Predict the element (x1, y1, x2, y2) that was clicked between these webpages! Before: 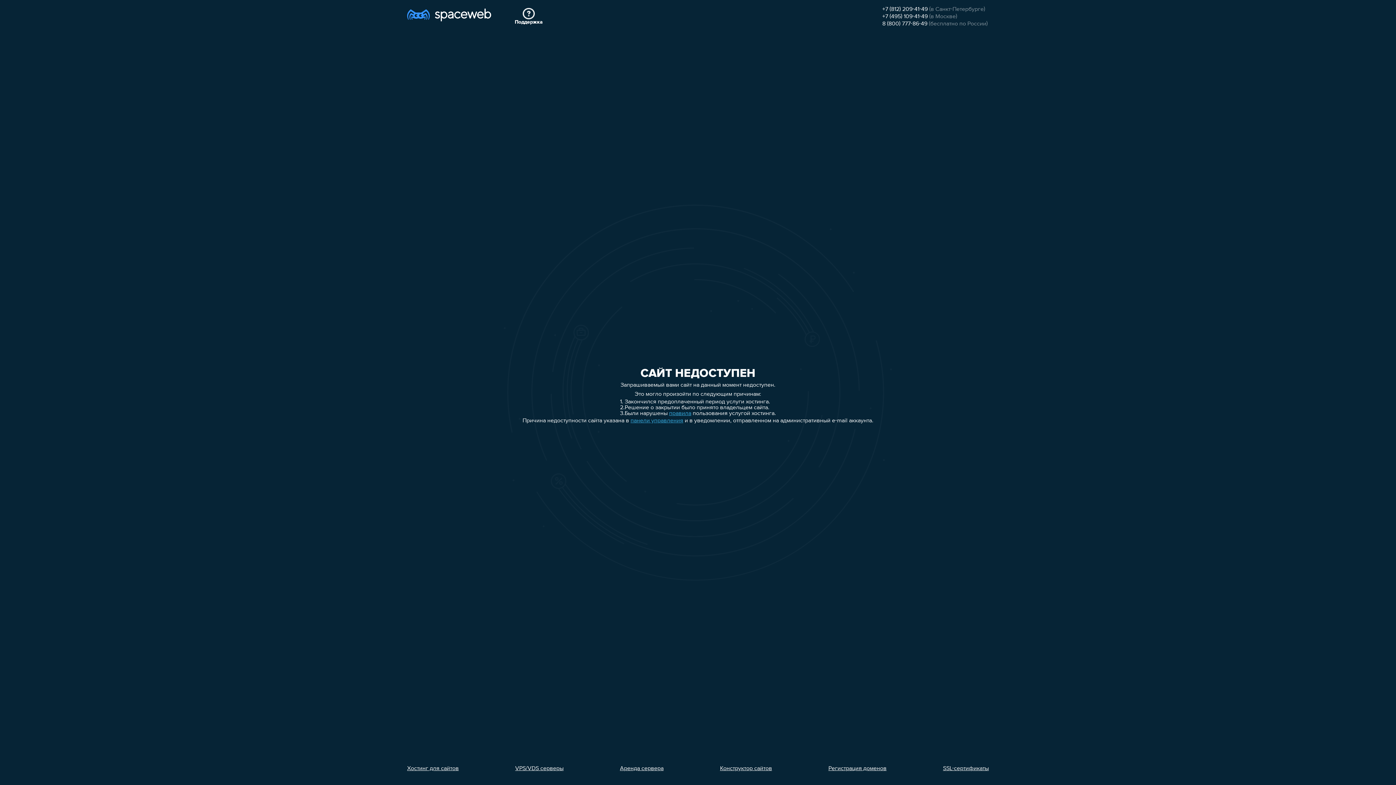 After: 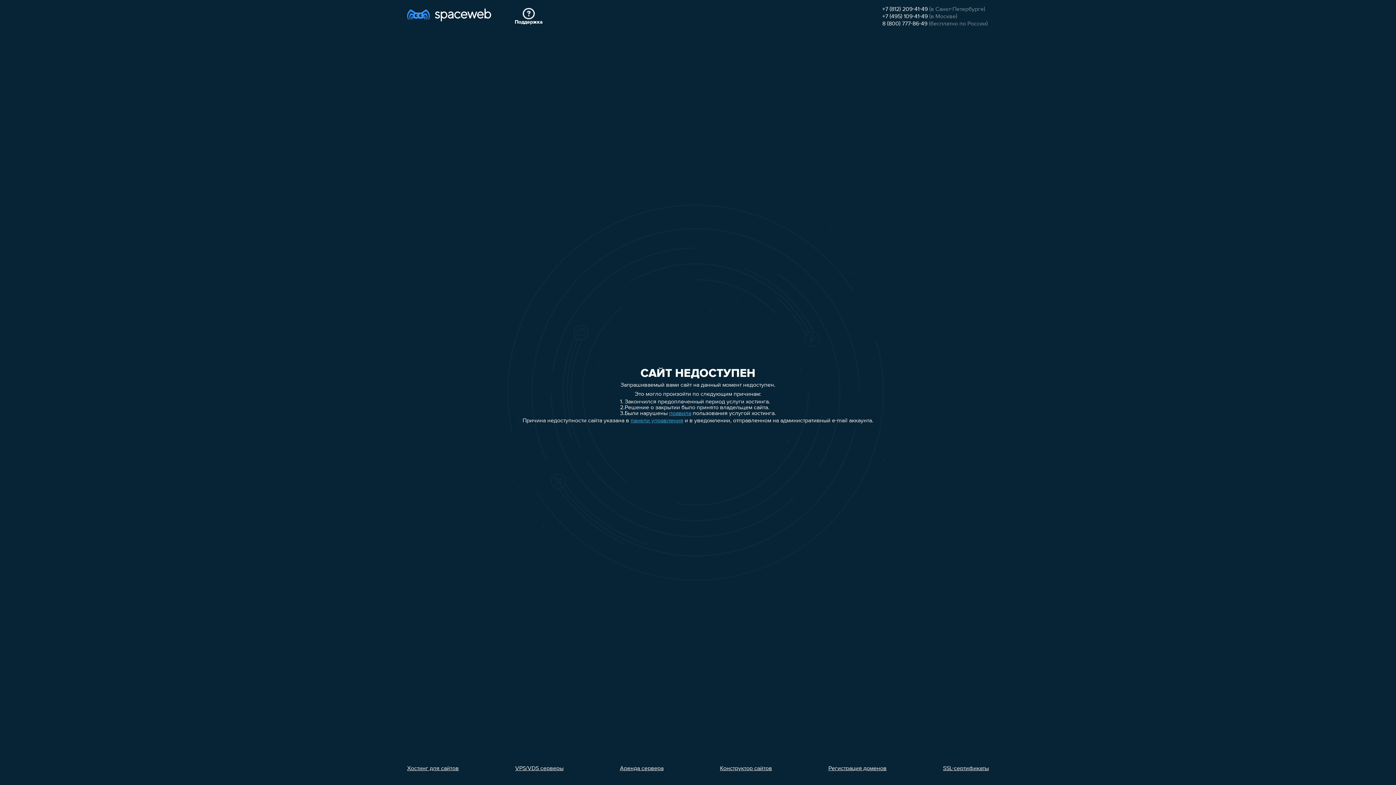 Action: label: SSL-сертификаты bbox: (943, 766, 989, 772)